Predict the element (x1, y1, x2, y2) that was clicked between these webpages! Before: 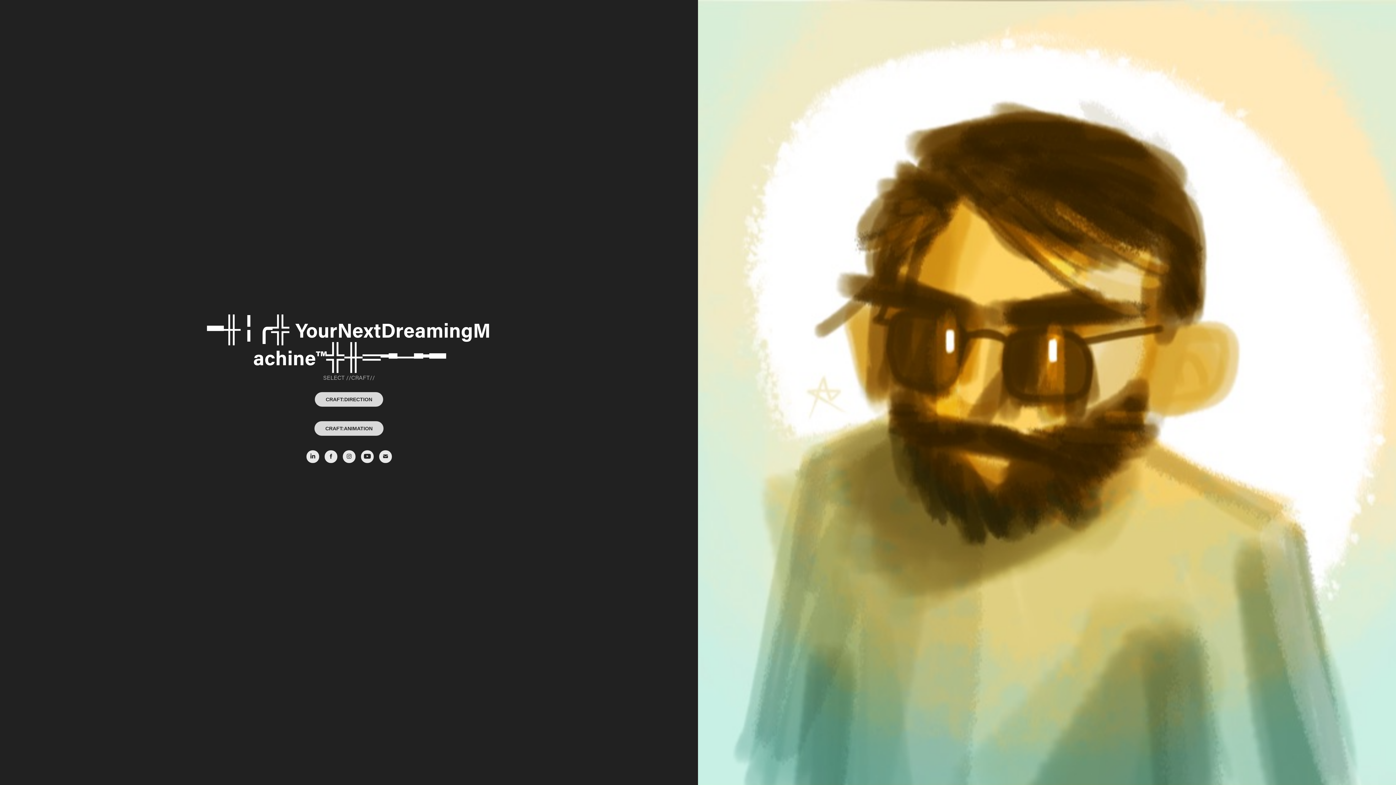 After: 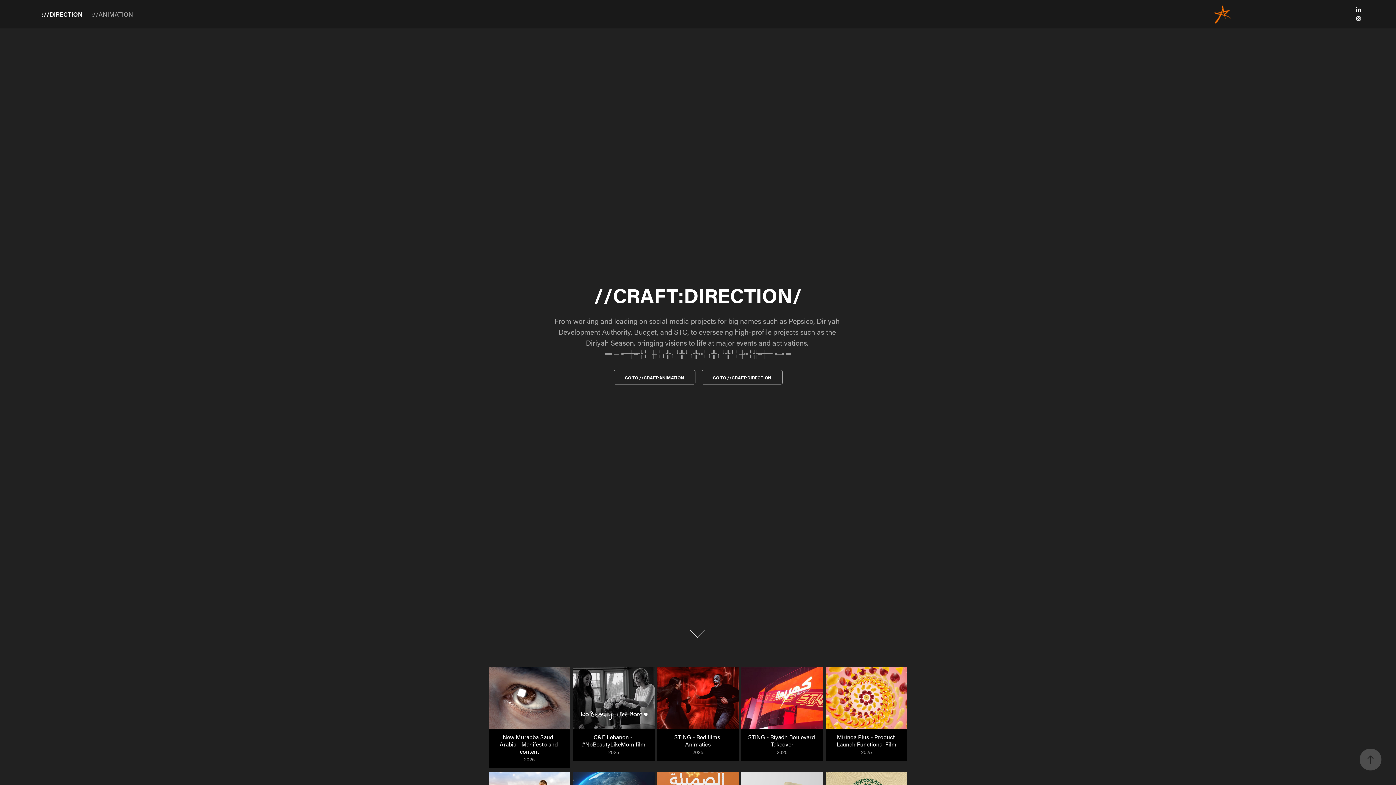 Action: bbox: (314, 392, 383, 406) label: CRAFT:DIRECTION